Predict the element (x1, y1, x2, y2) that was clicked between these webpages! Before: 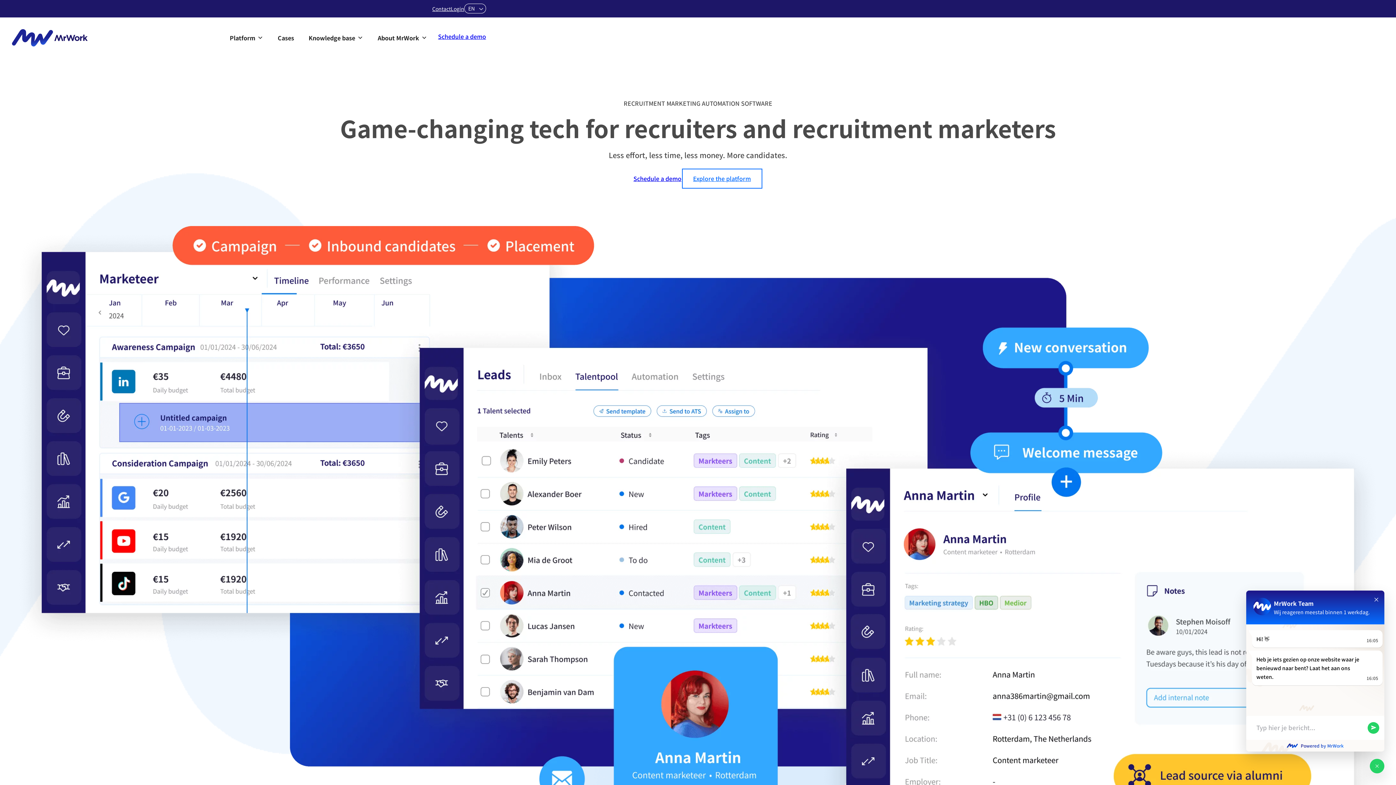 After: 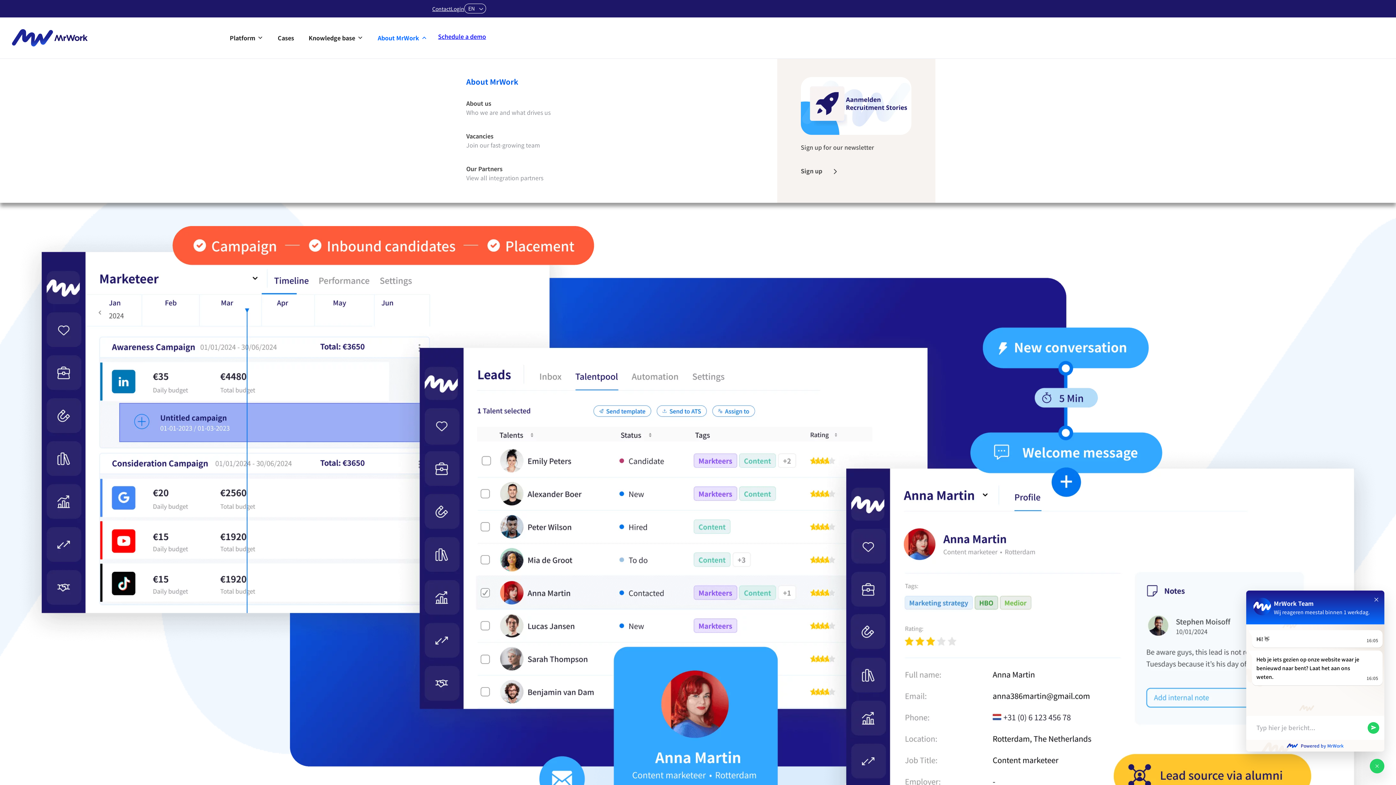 Action: bbox: (374, 30, 438, 45) label: About MrWork